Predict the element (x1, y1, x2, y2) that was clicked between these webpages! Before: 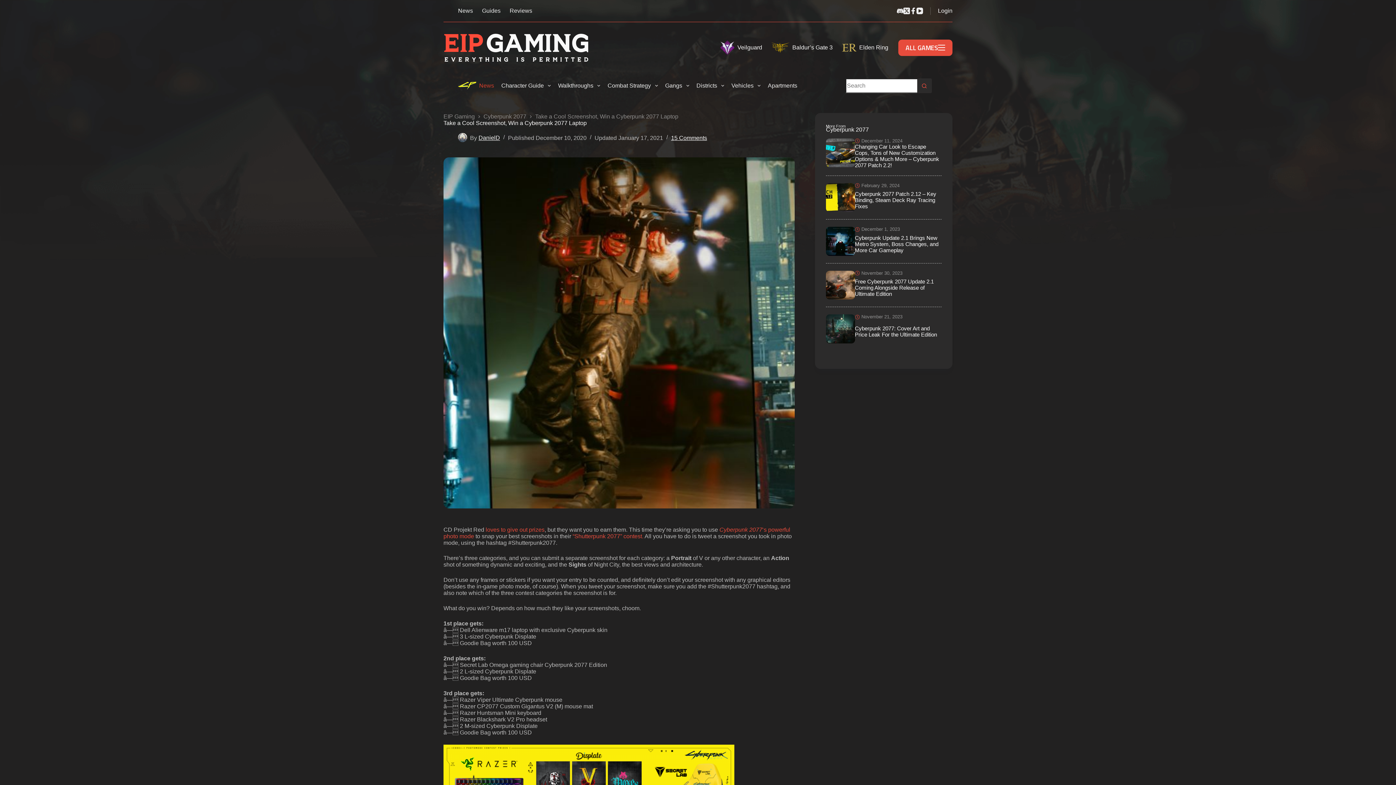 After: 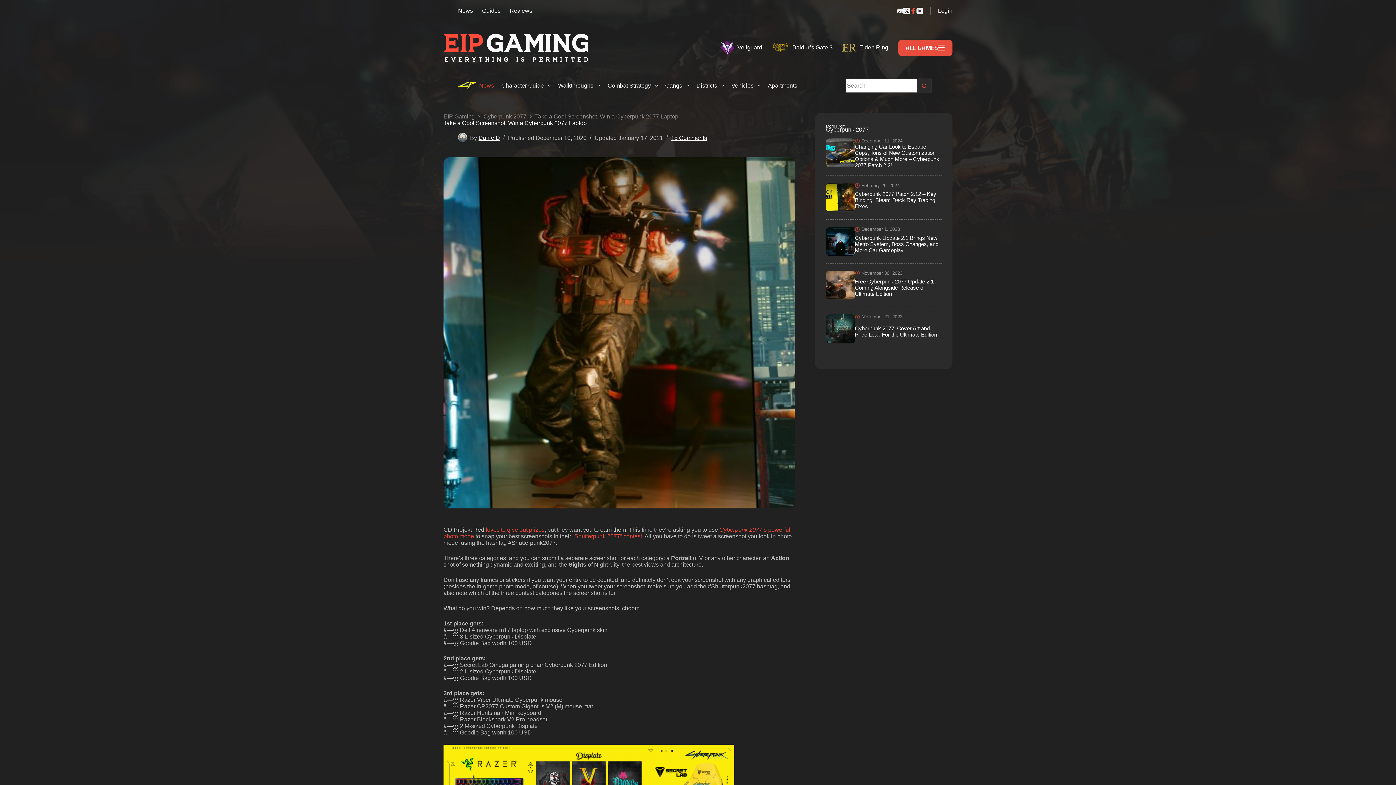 Action: label: Facebook bbox: (910, 7, 916, 14)